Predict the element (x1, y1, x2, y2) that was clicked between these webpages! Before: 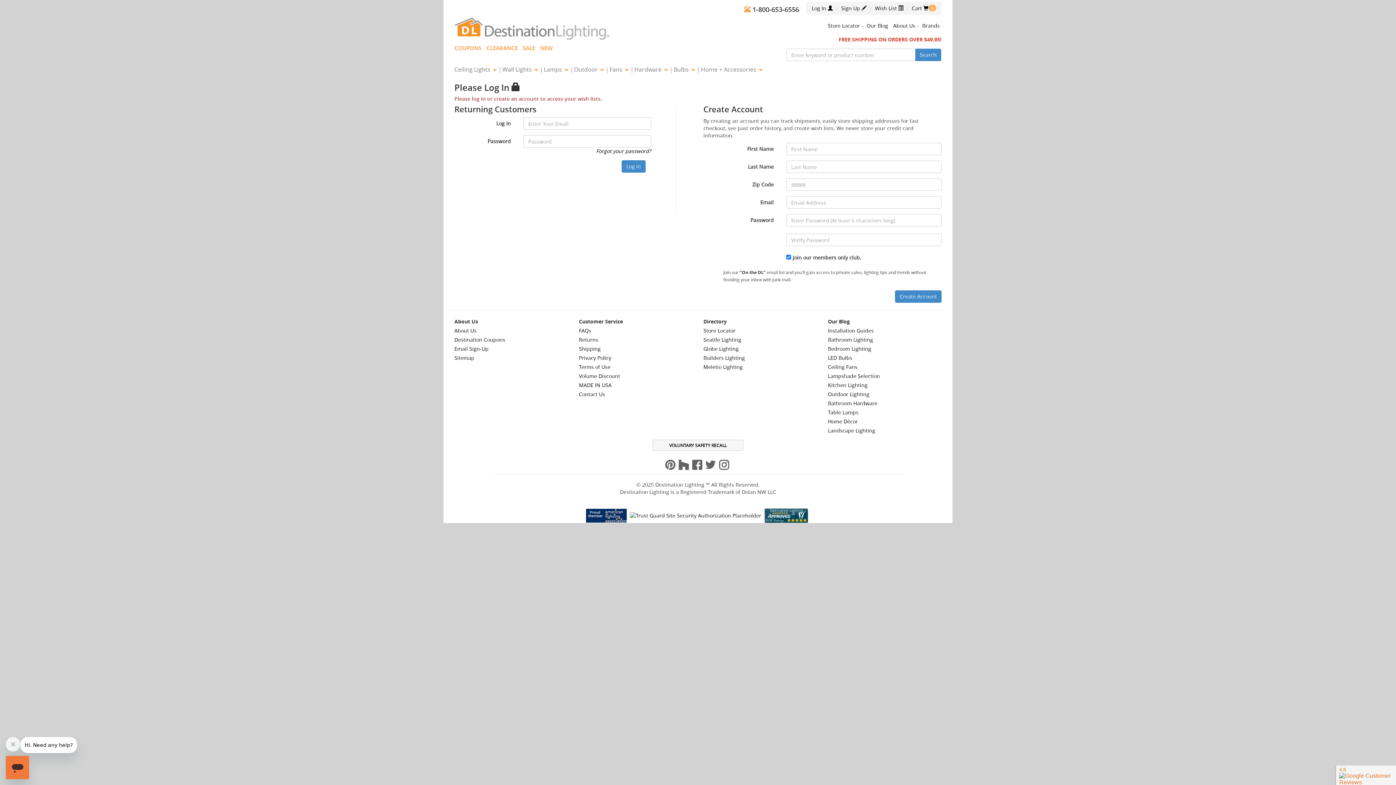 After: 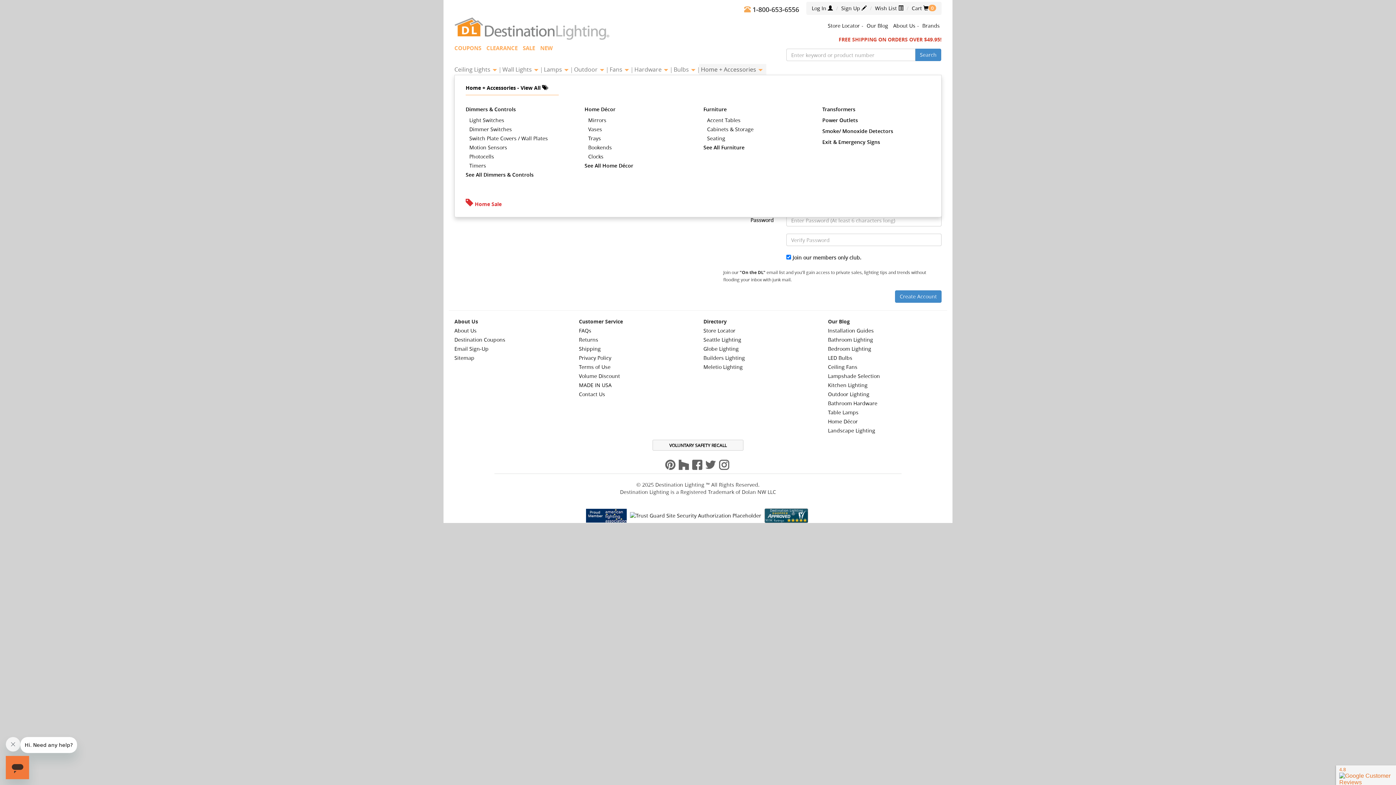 Action: bbox: (699, 64, 766, 74) label: Home + Accessories 